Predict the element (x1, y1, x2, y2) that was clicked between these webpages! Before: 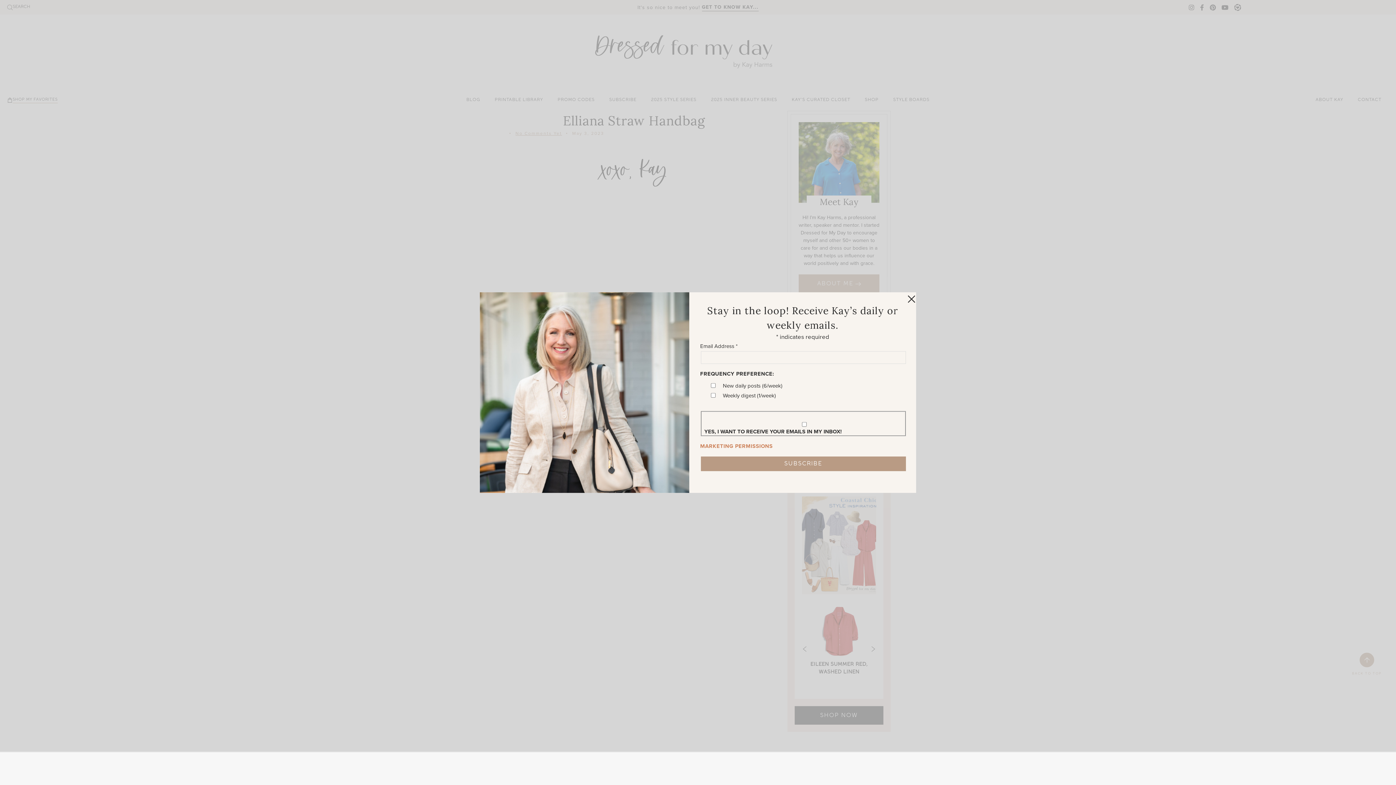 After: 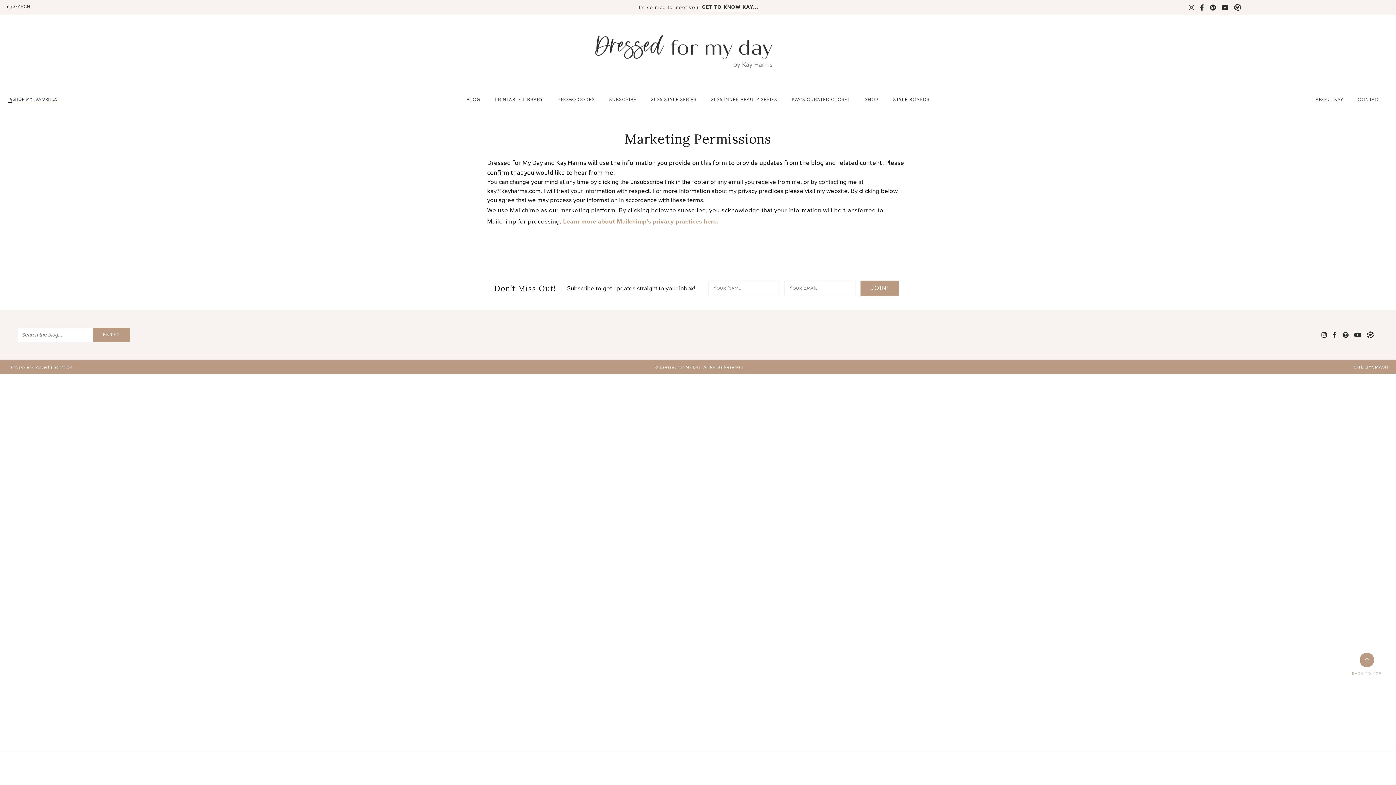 Action: label: MARKETING PERMISSIONS bbox: (700, 442, 772, 450)